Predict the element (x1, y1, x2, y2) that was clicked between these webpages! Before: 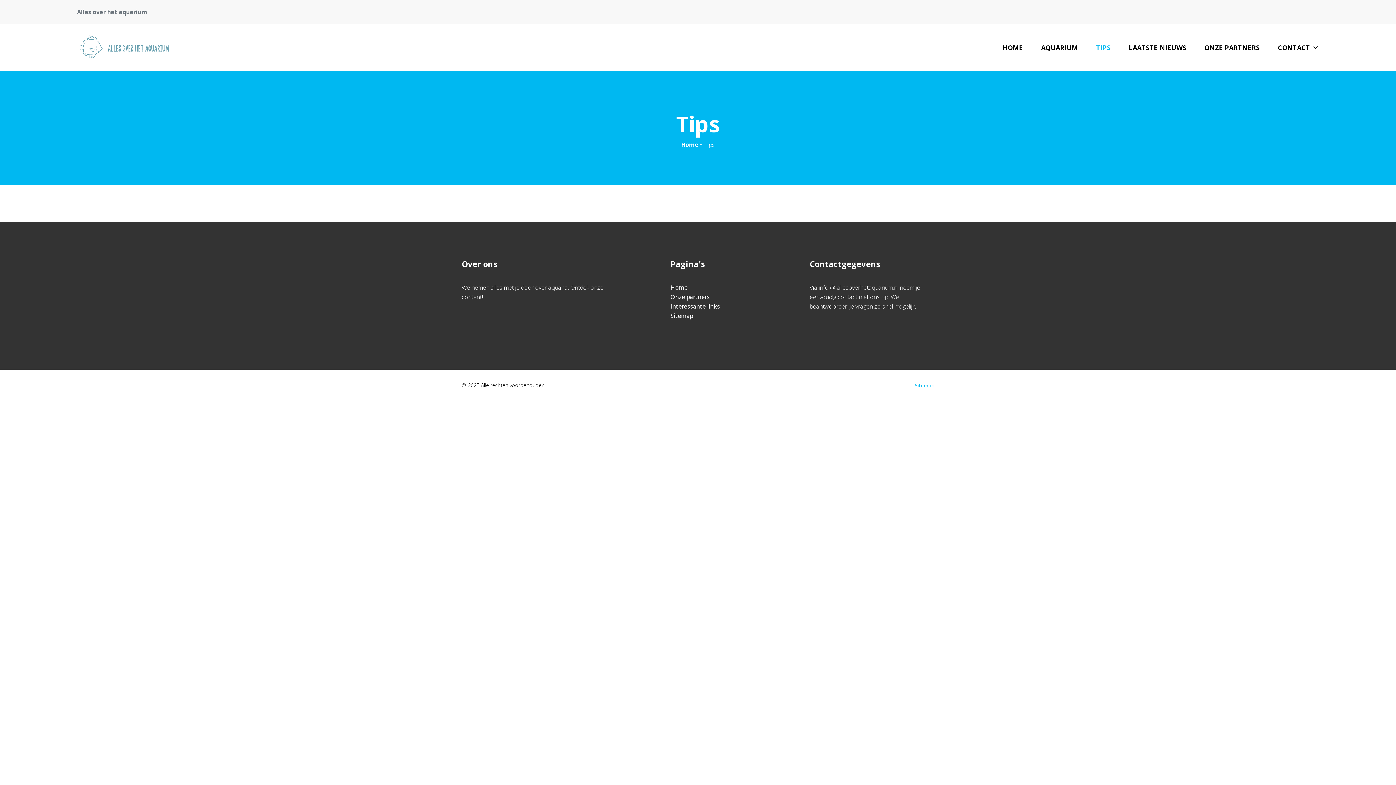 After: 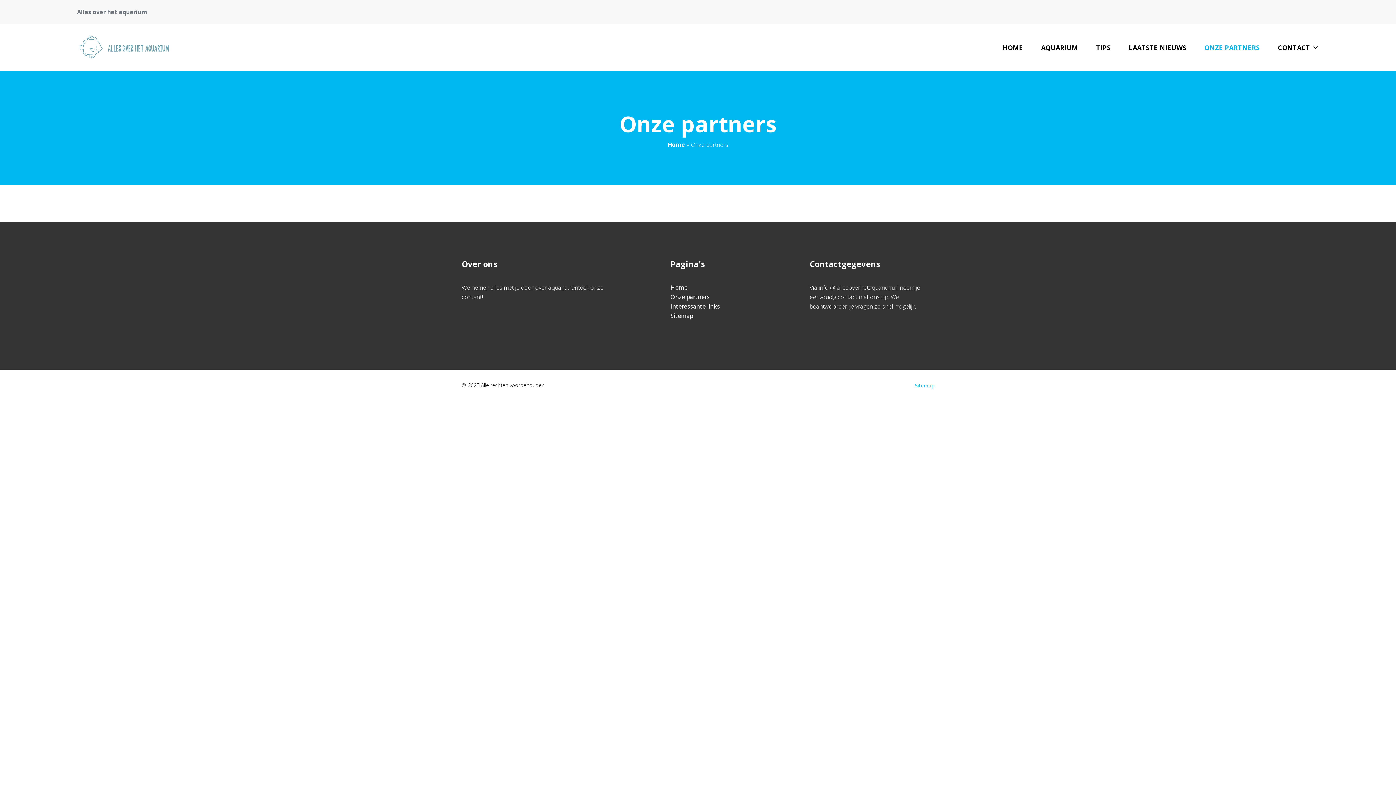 Action: bbox: (1195, 33, 1269, 62) label: ONZE PARTNERS